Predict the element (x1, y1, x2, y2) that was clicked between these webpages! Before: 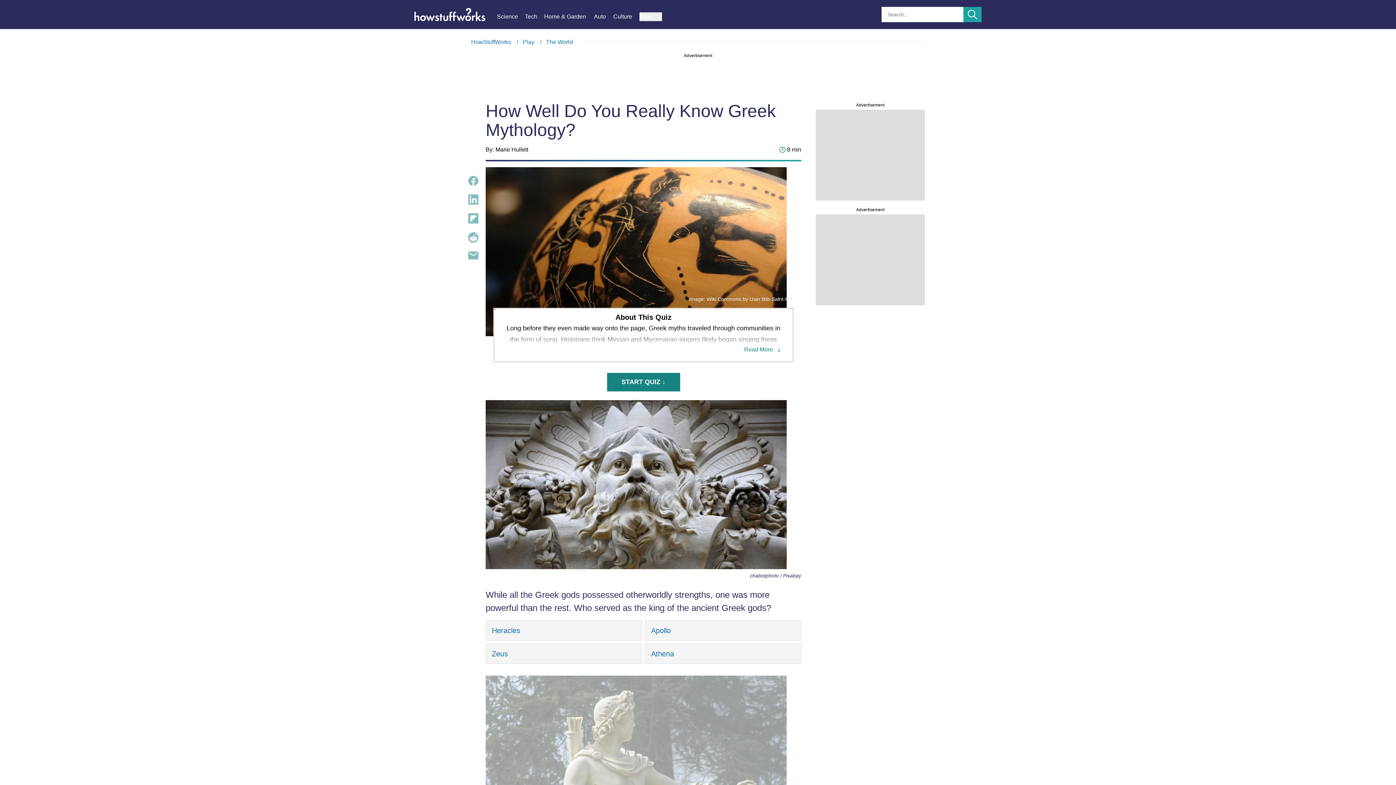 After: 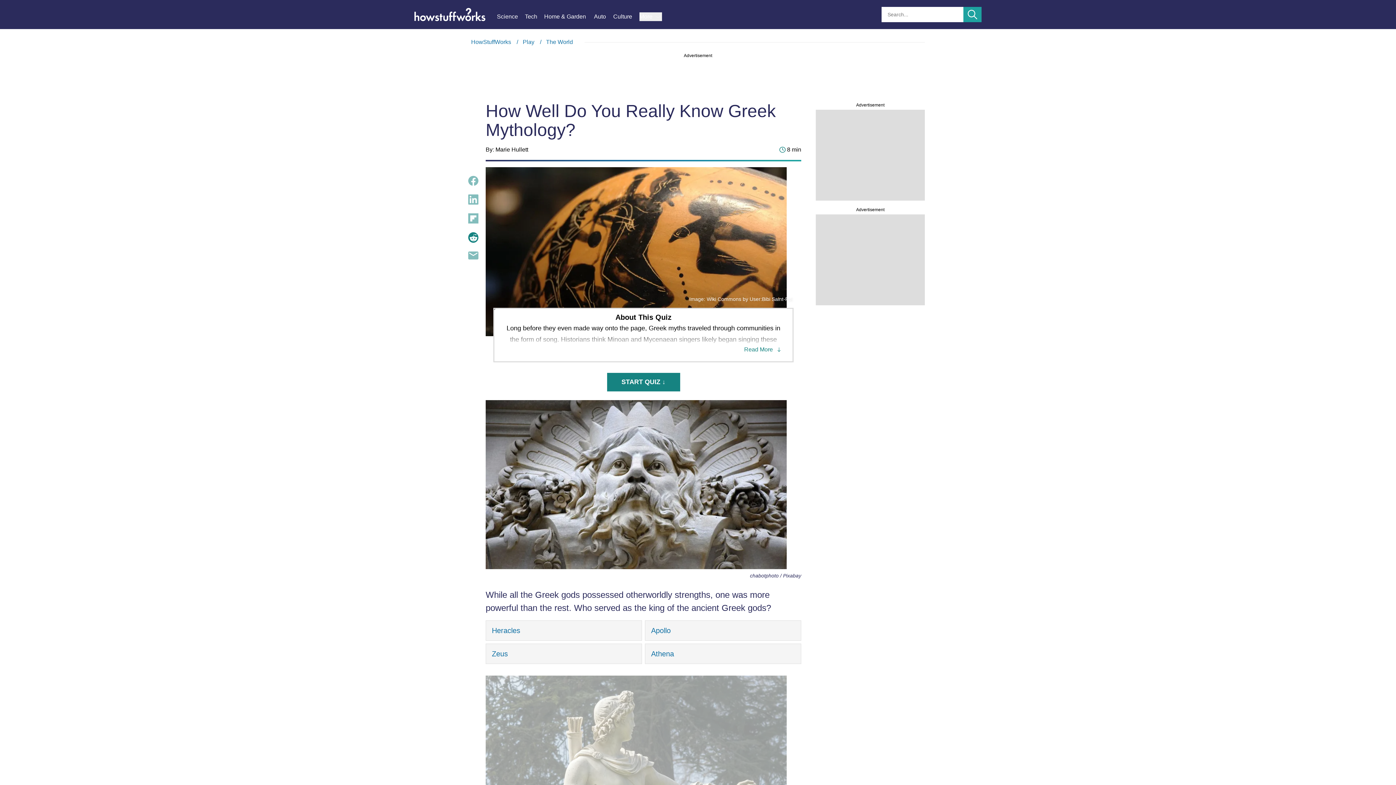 Action: bbox: (468, 232, 478, 242)